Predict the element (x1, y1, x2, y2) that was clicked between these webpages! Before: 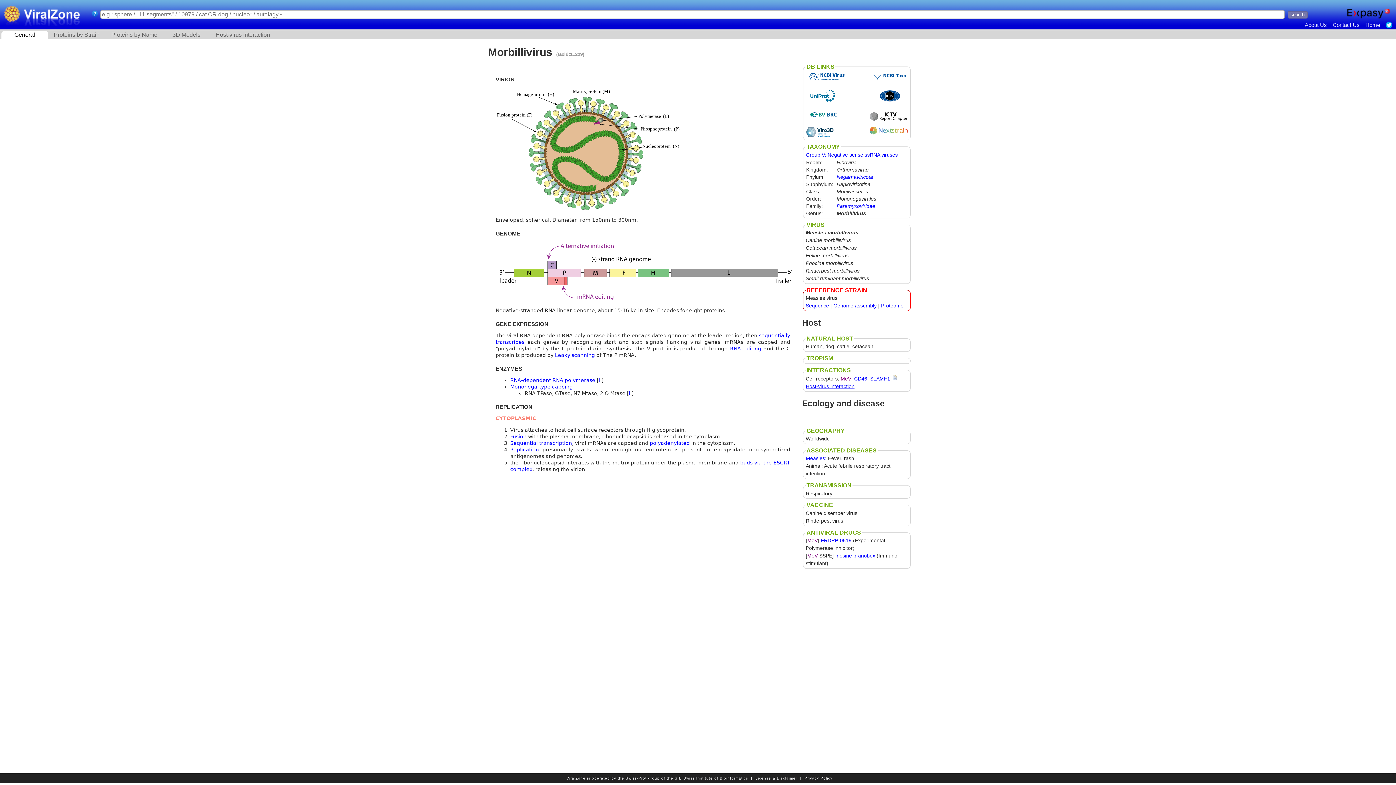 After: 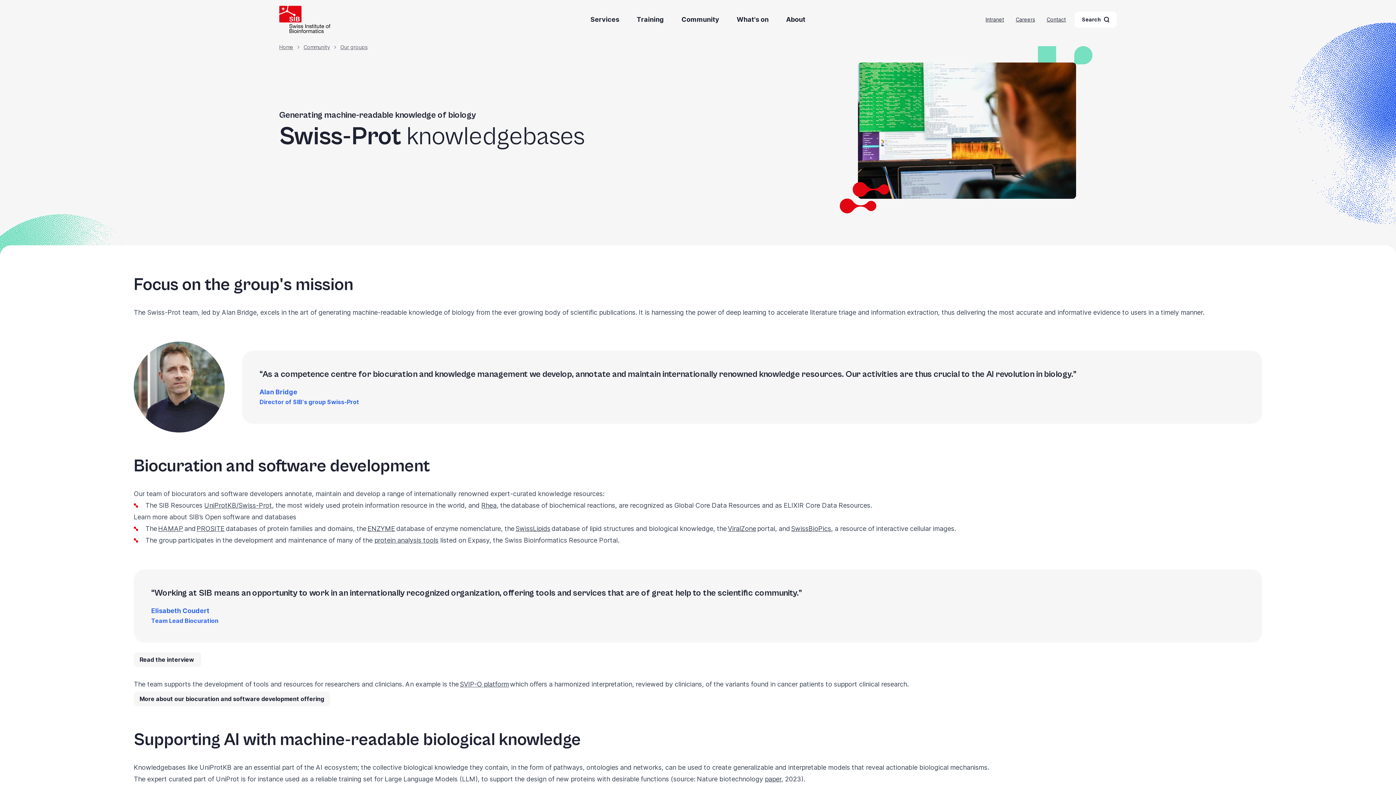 Action: bbox: (625, 776, 660, 780) label: Swiss-Prot group